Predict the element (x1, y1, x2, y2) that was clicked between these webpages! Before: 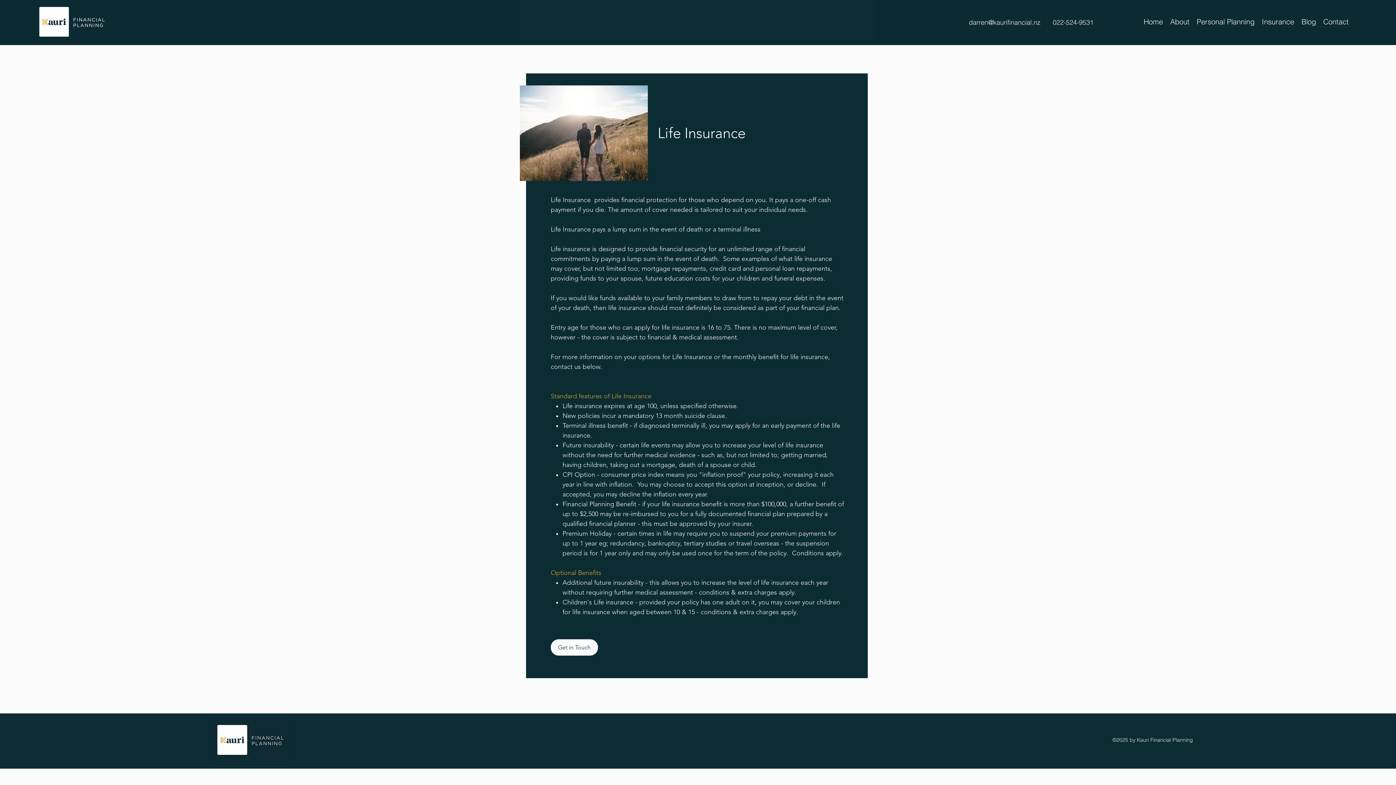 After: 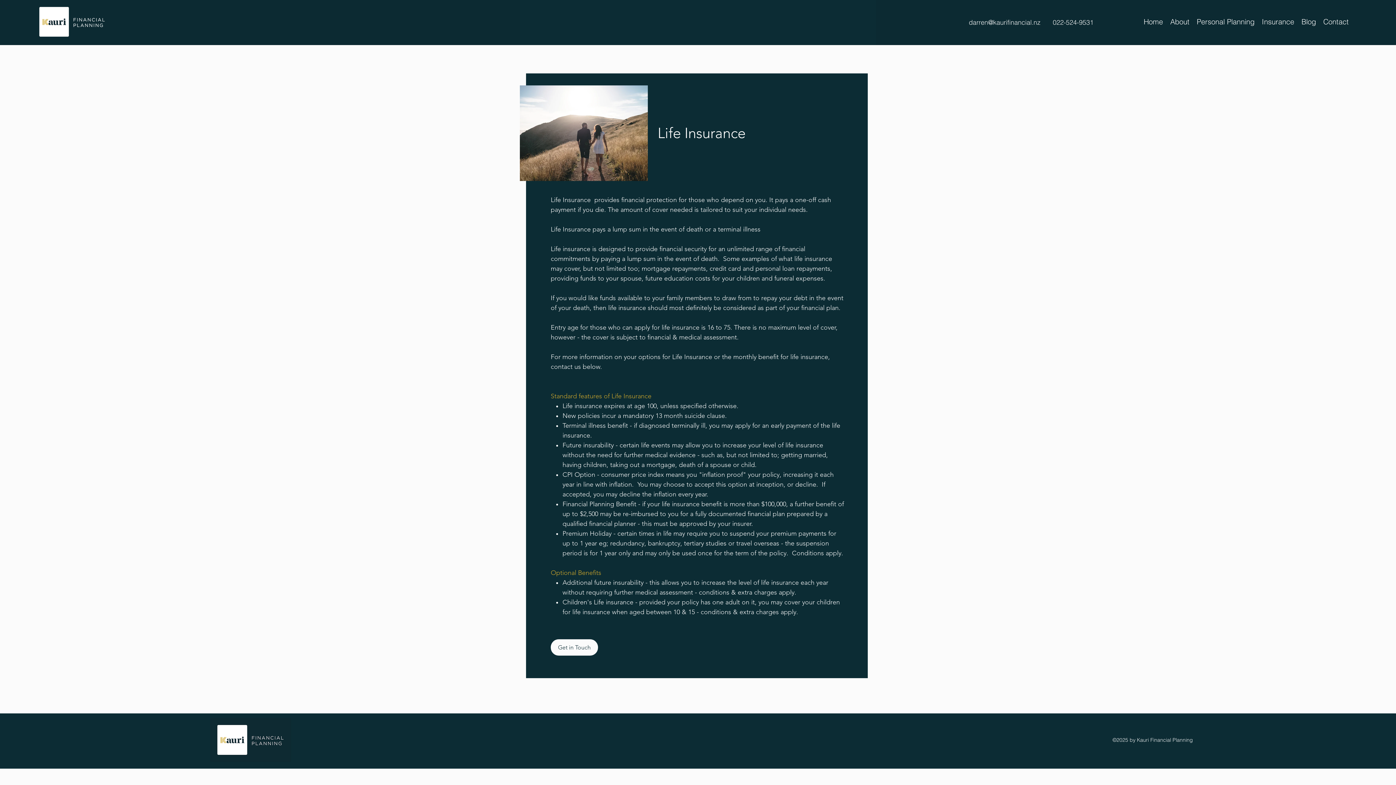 Action: bbox: (969, 18, 1040, 26) label: darren@kaurifinancial.nz